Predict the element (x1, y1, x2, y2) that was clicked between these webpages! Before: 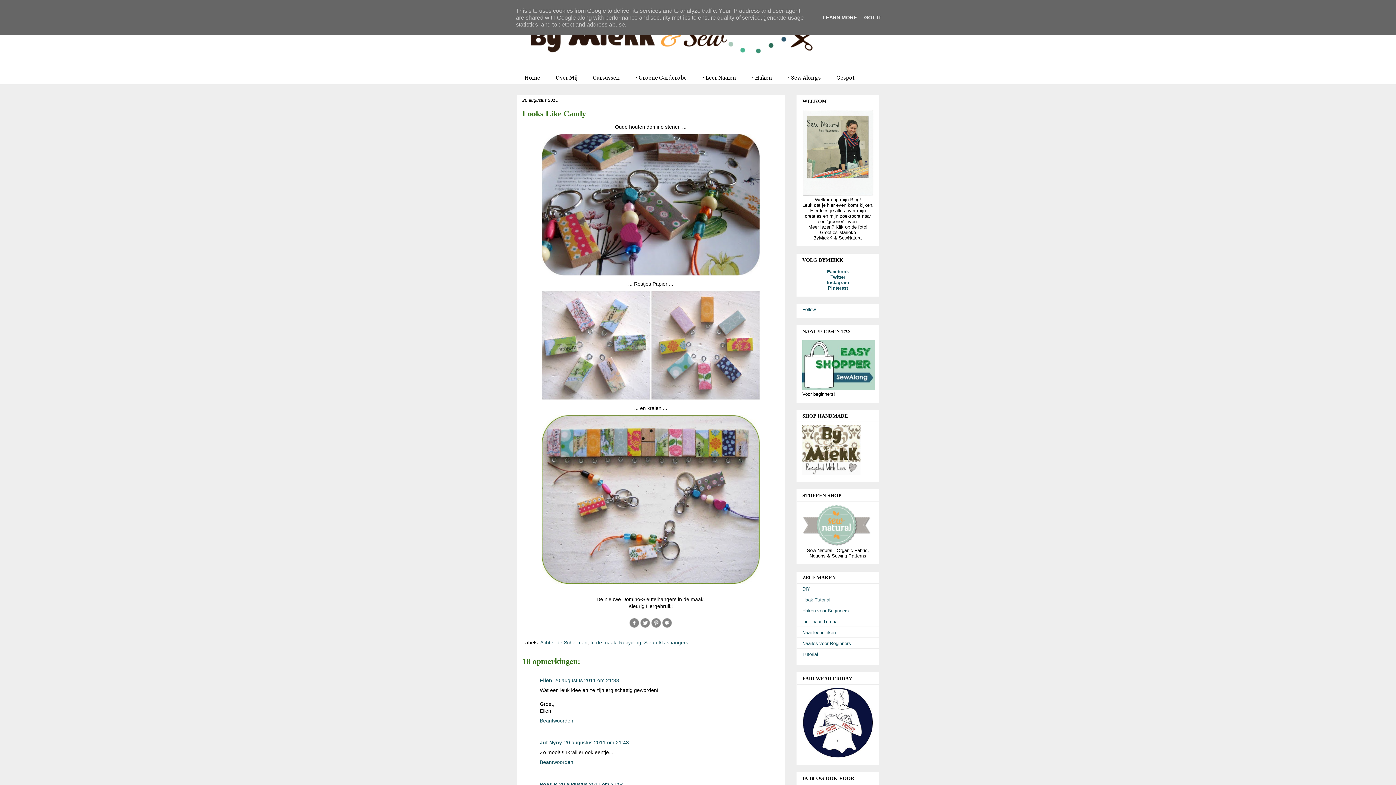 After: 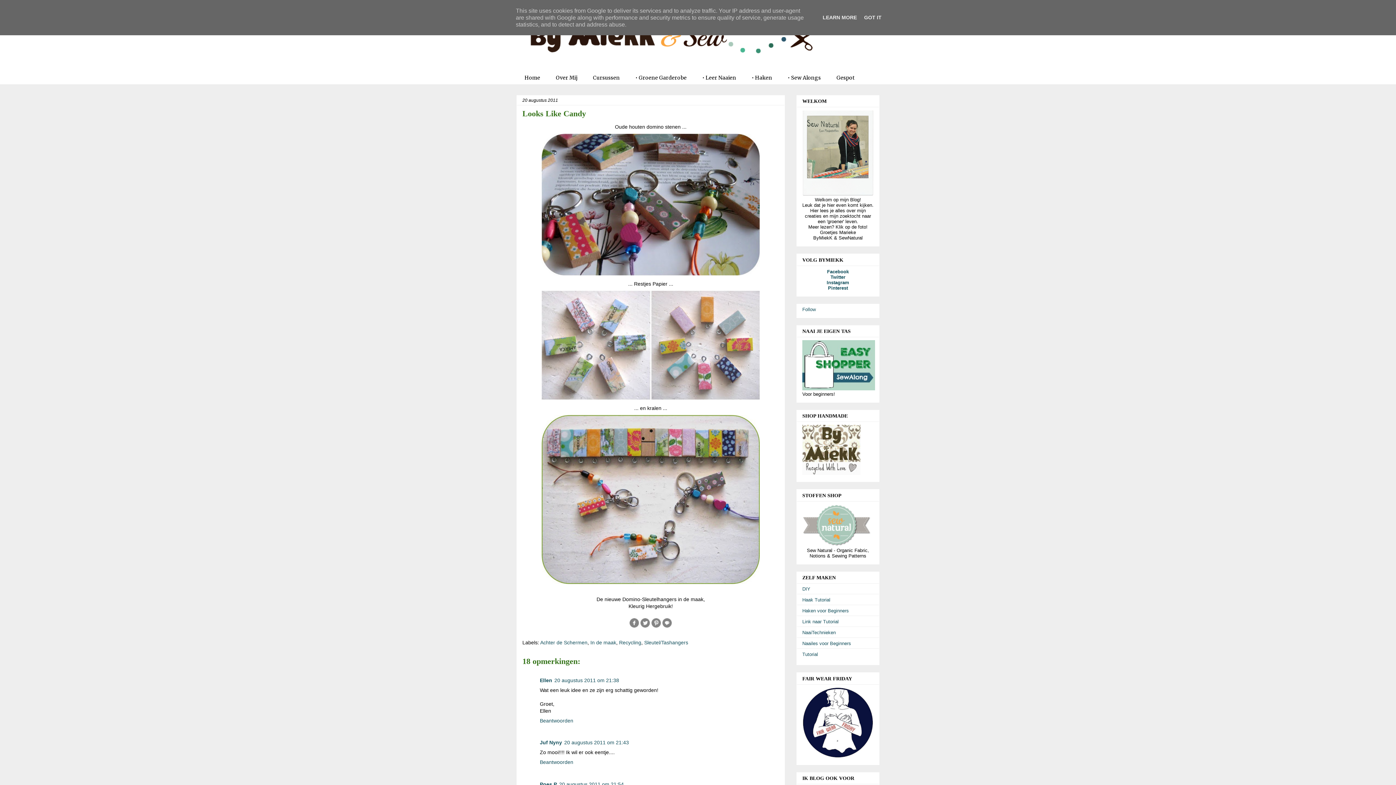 Action: bbox: (650, 623, 661, 629)